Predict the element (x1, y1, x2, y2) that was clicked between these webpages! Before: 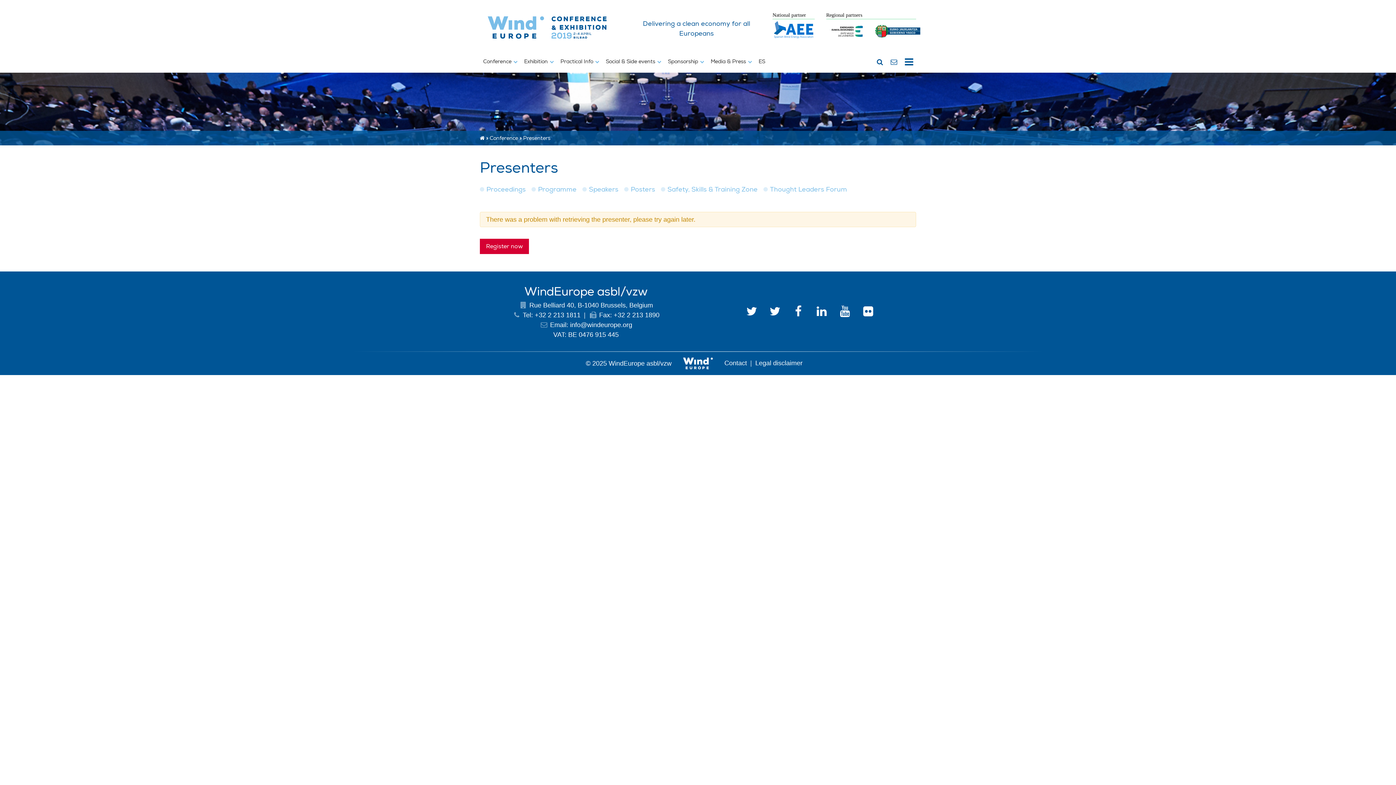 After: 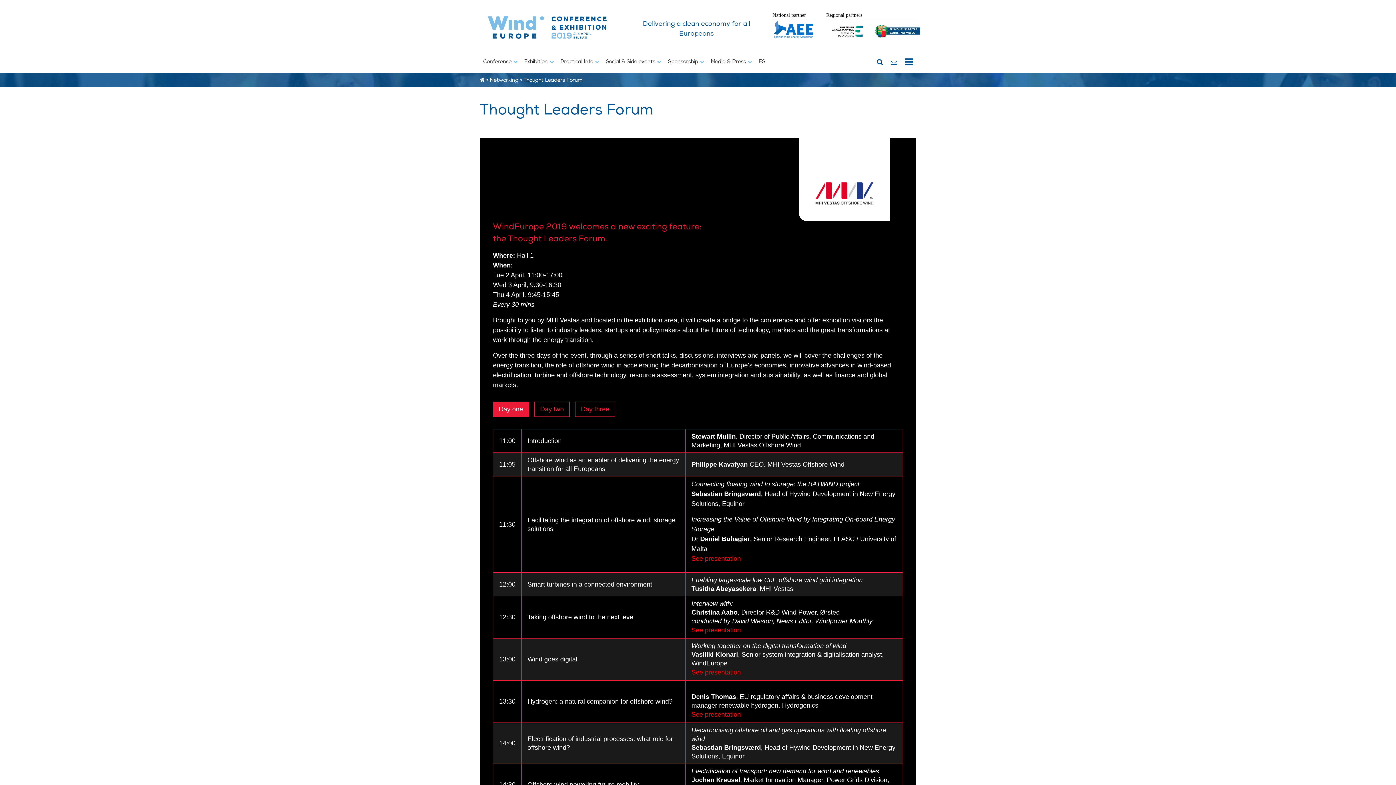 Action: bbox: (763, 185, 847, 193) label: Thought Leaders Forum